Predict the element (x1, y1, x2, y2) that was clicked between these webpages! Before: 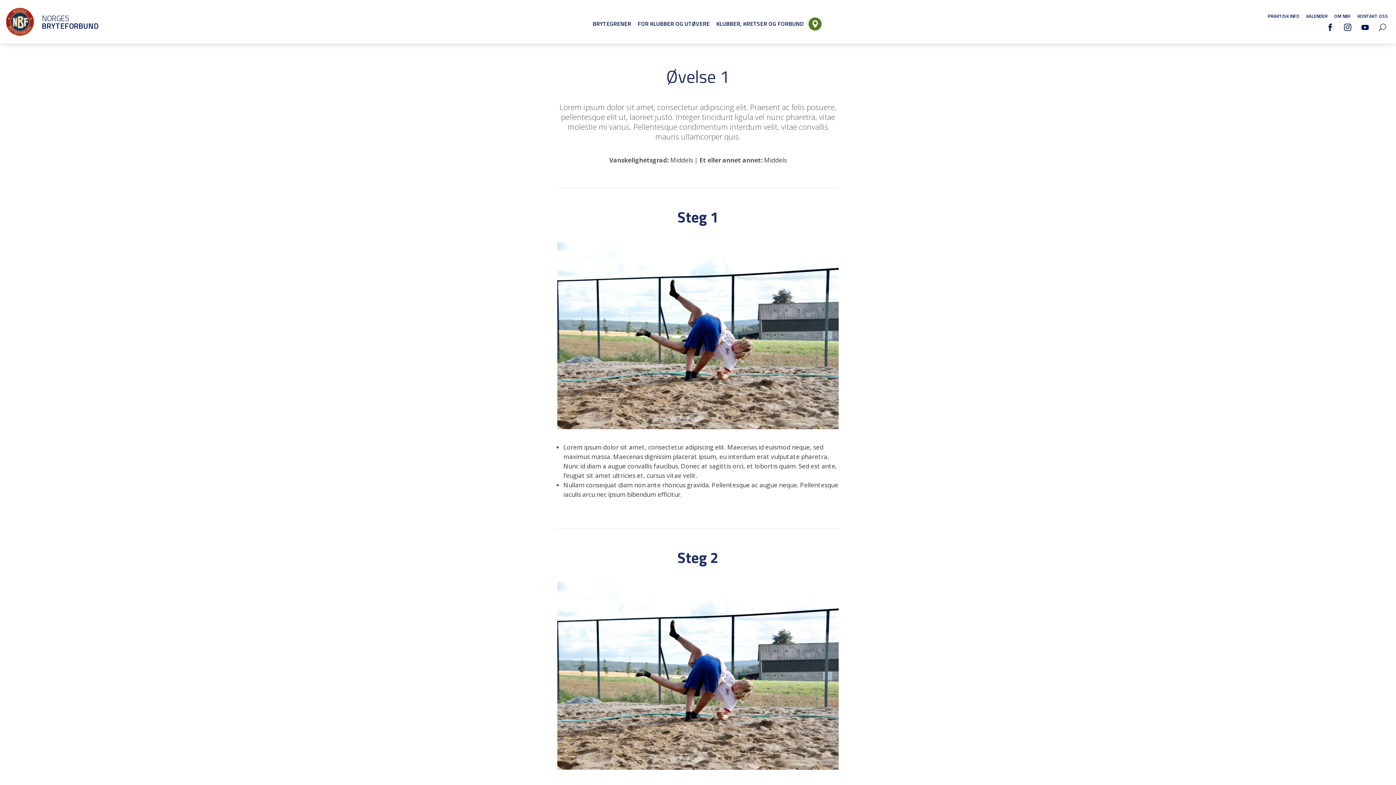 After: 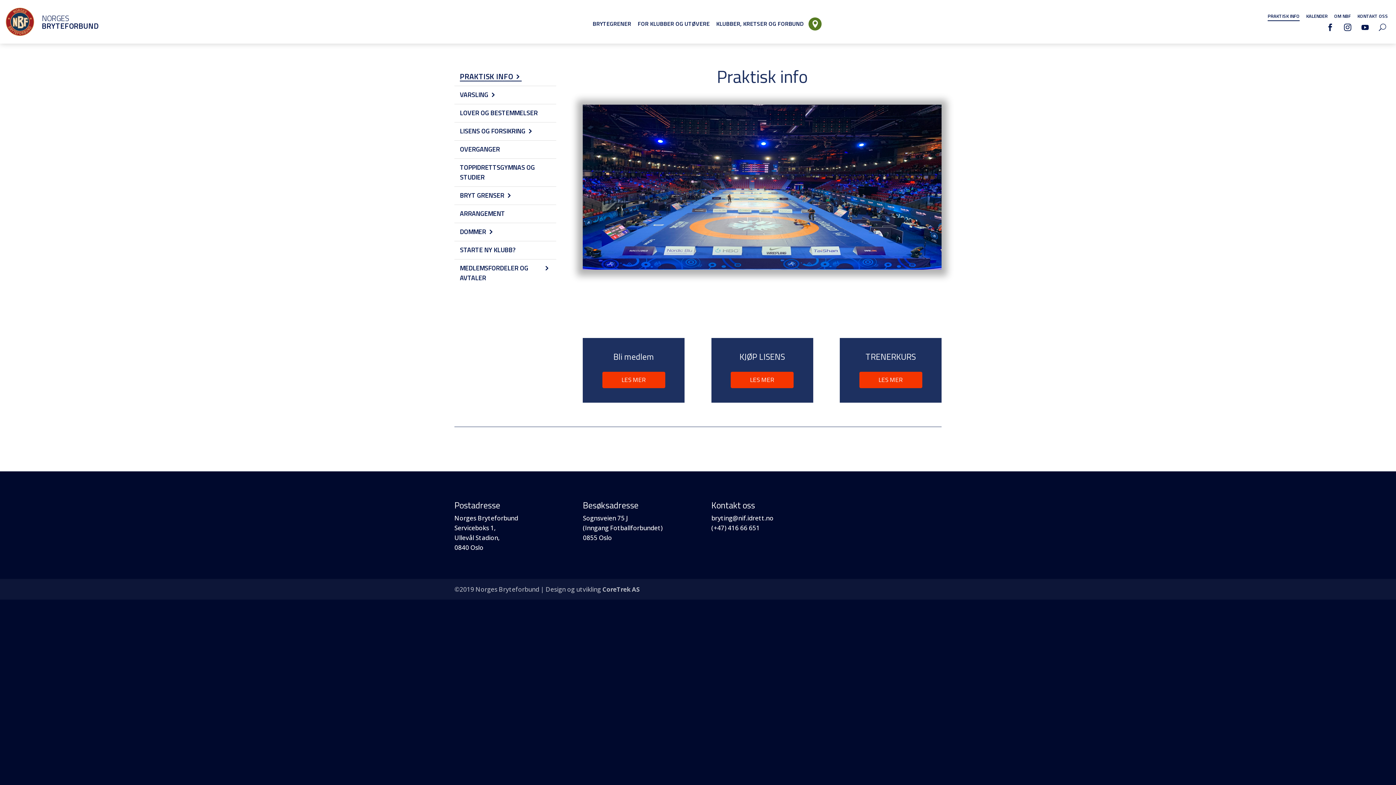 Action: bbox: (1268, 10, 1300, 21) label: PRAKTISK INFO